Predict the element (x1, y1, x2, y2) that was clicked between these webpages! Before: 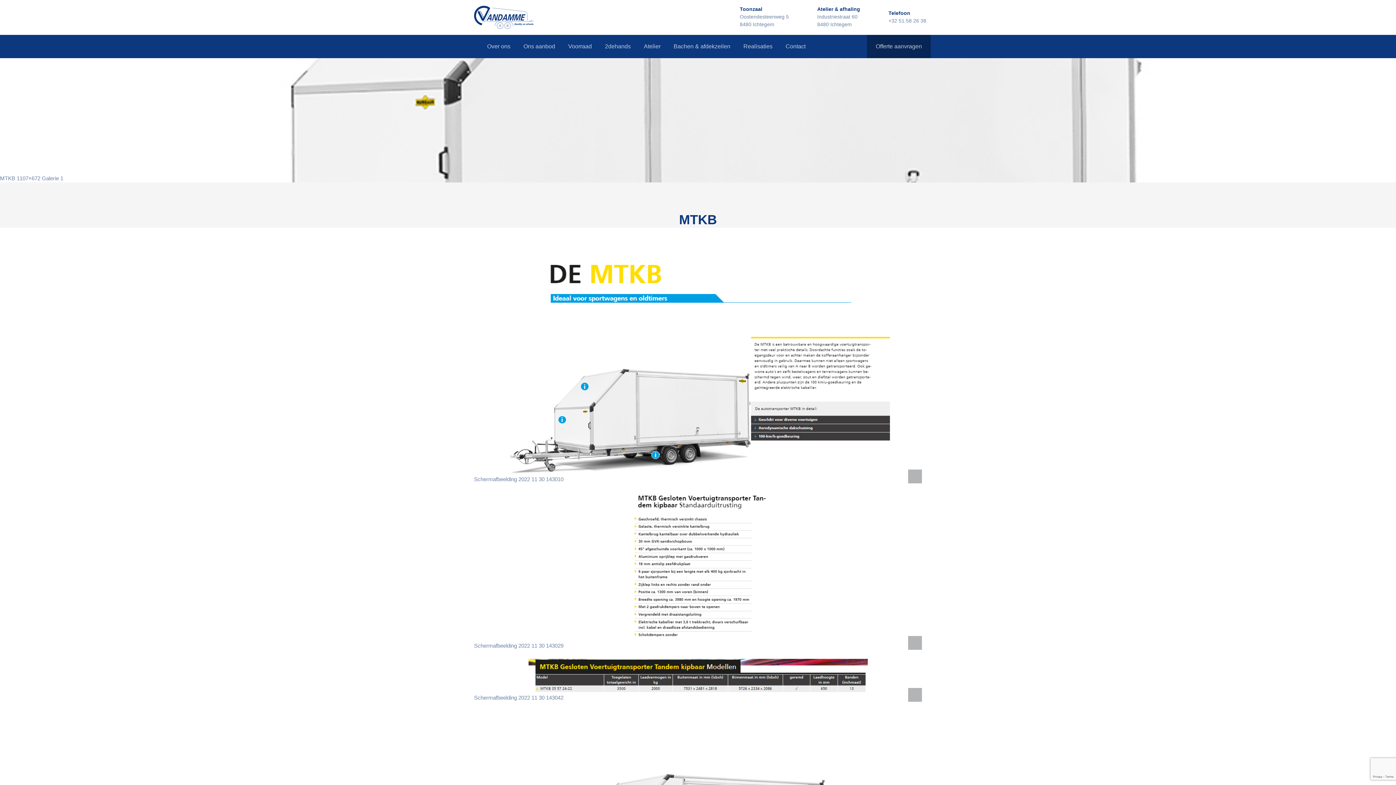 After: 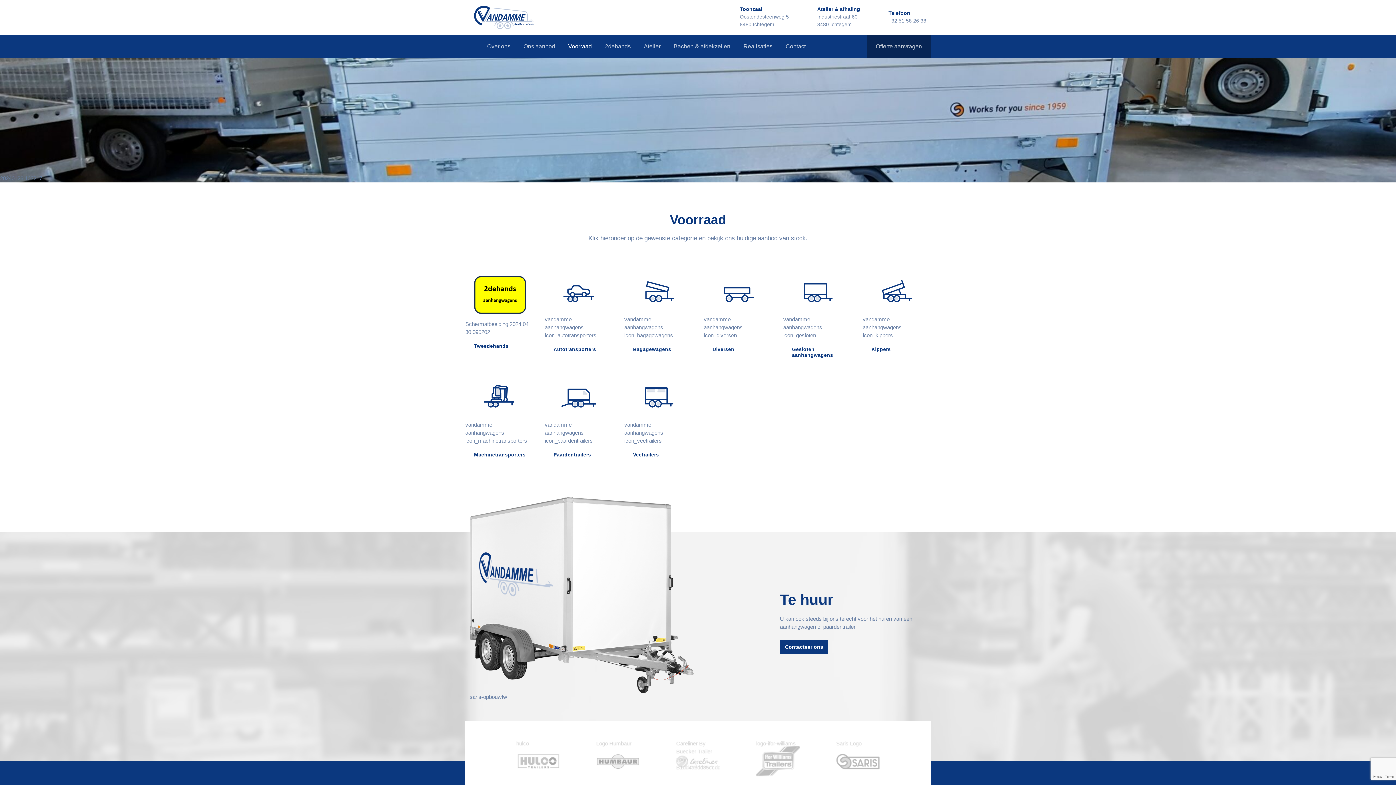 Action: label: Voorraad bbox: (564, 39, 596, 53)